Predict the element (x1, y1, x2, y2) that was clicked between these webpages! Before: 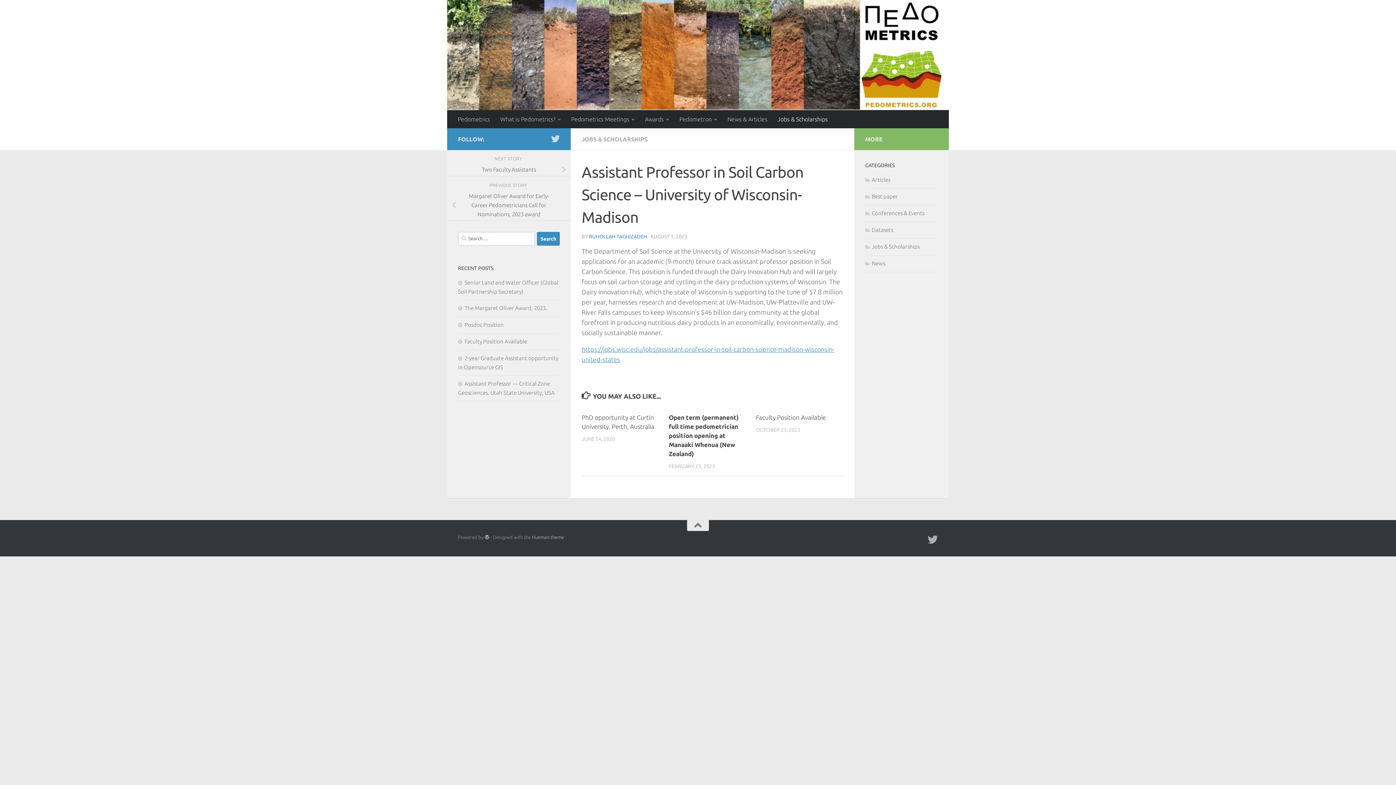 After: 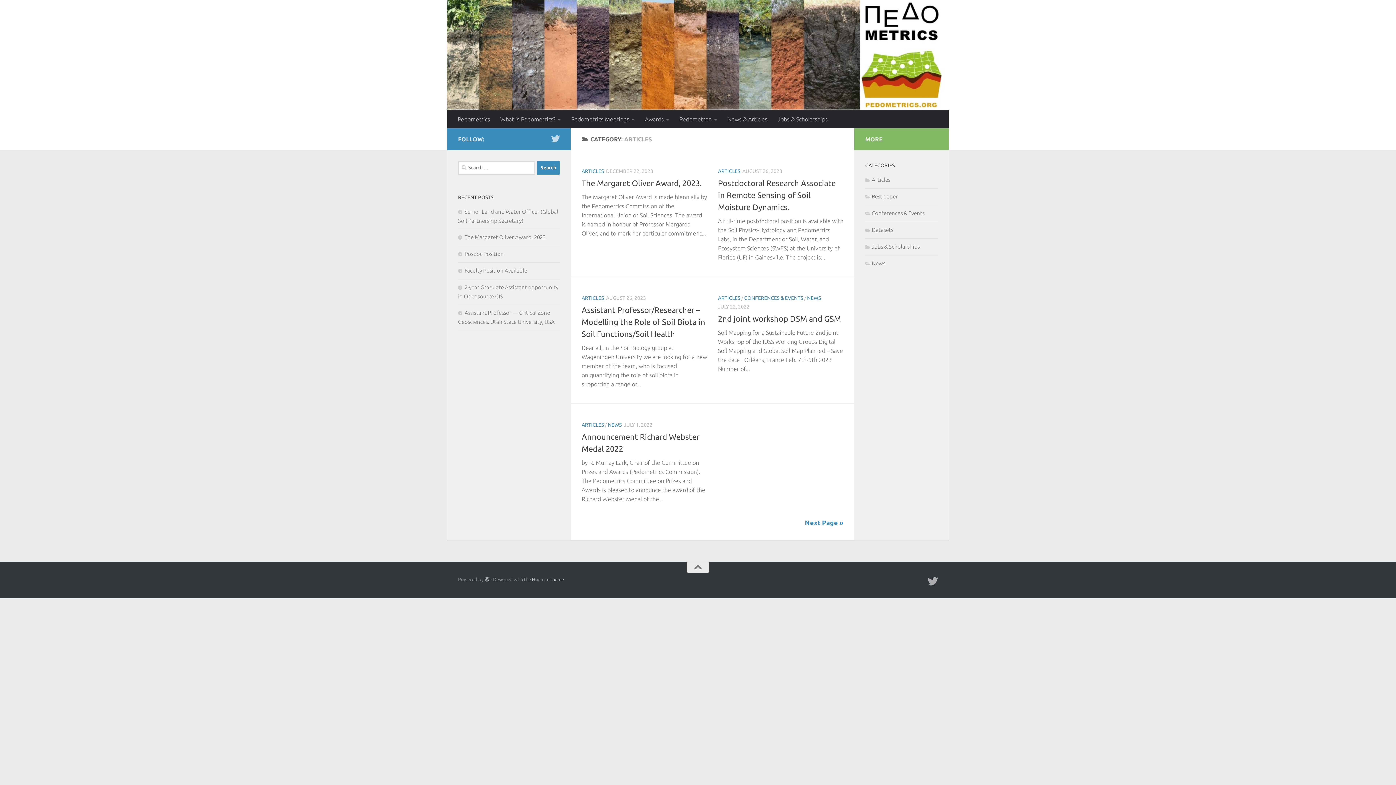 Action: bbox: (865, 176, 890, 182) label: Articles